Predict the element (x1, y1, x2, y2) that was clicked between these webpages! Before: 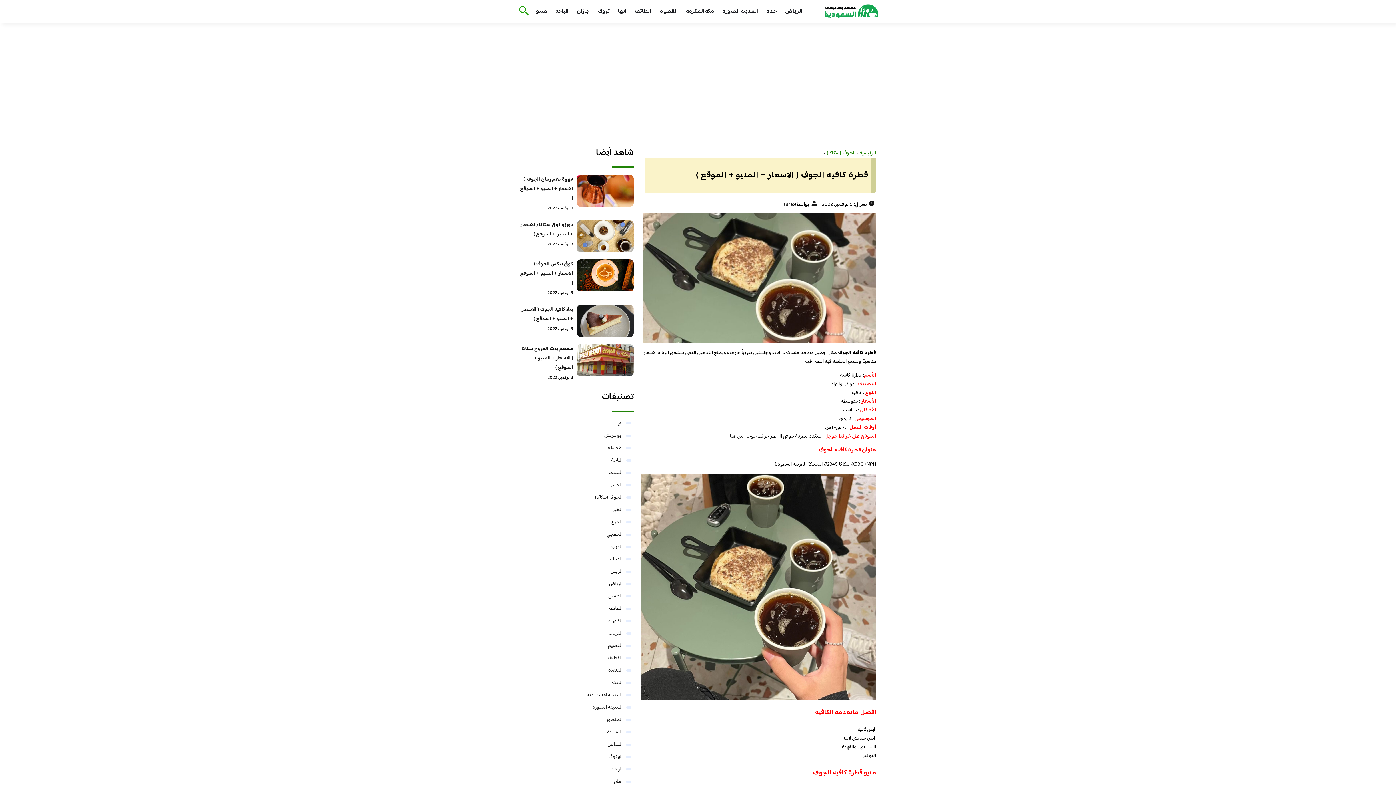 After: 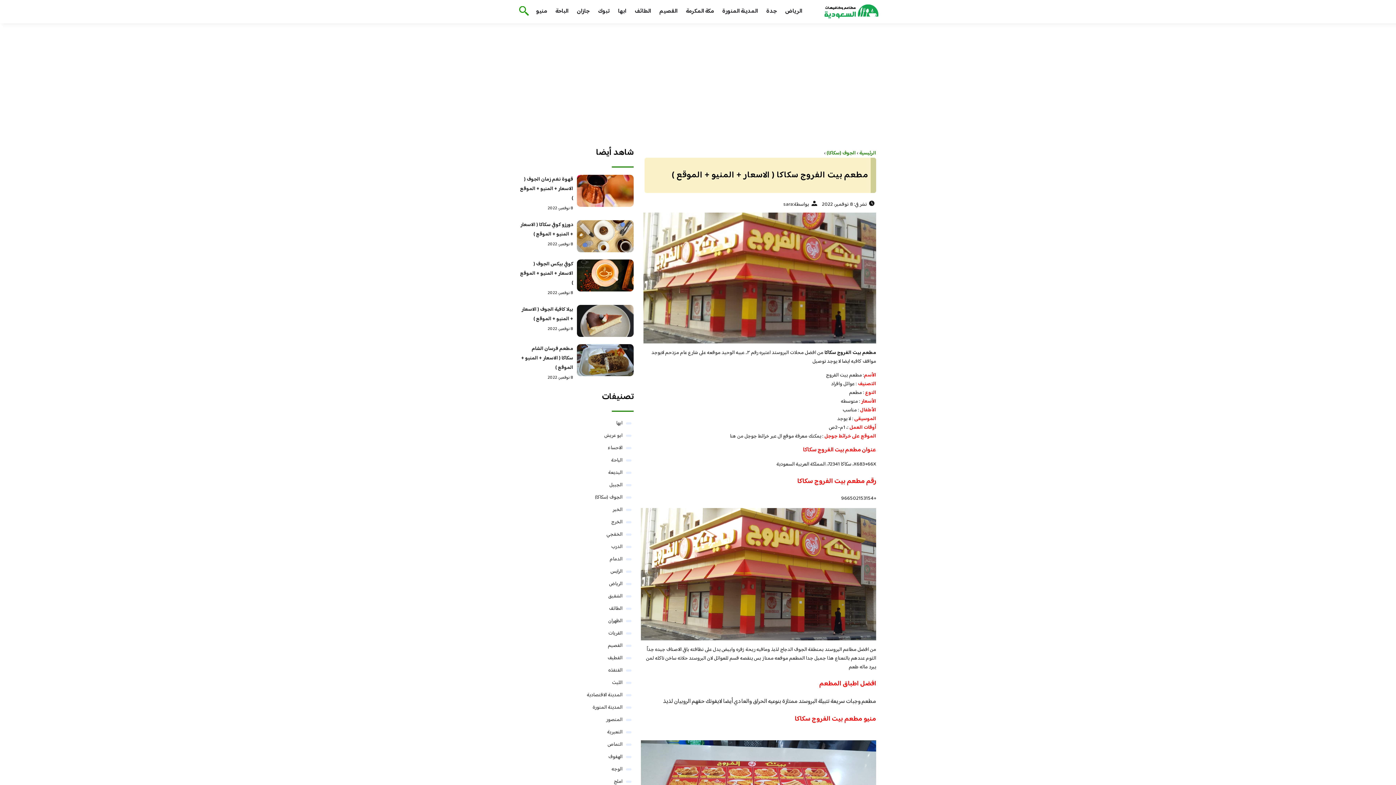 Action: bbox: (576, 344, 633, 376)